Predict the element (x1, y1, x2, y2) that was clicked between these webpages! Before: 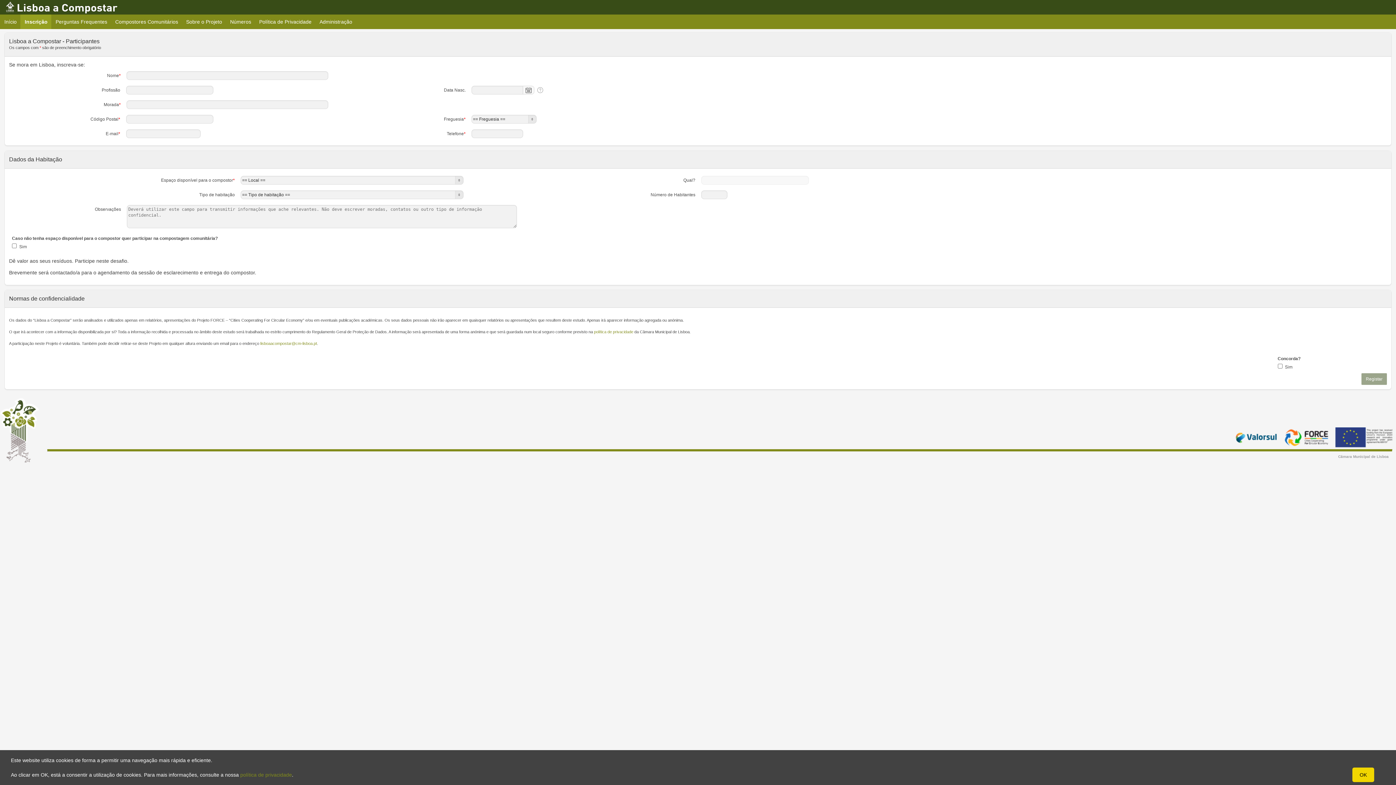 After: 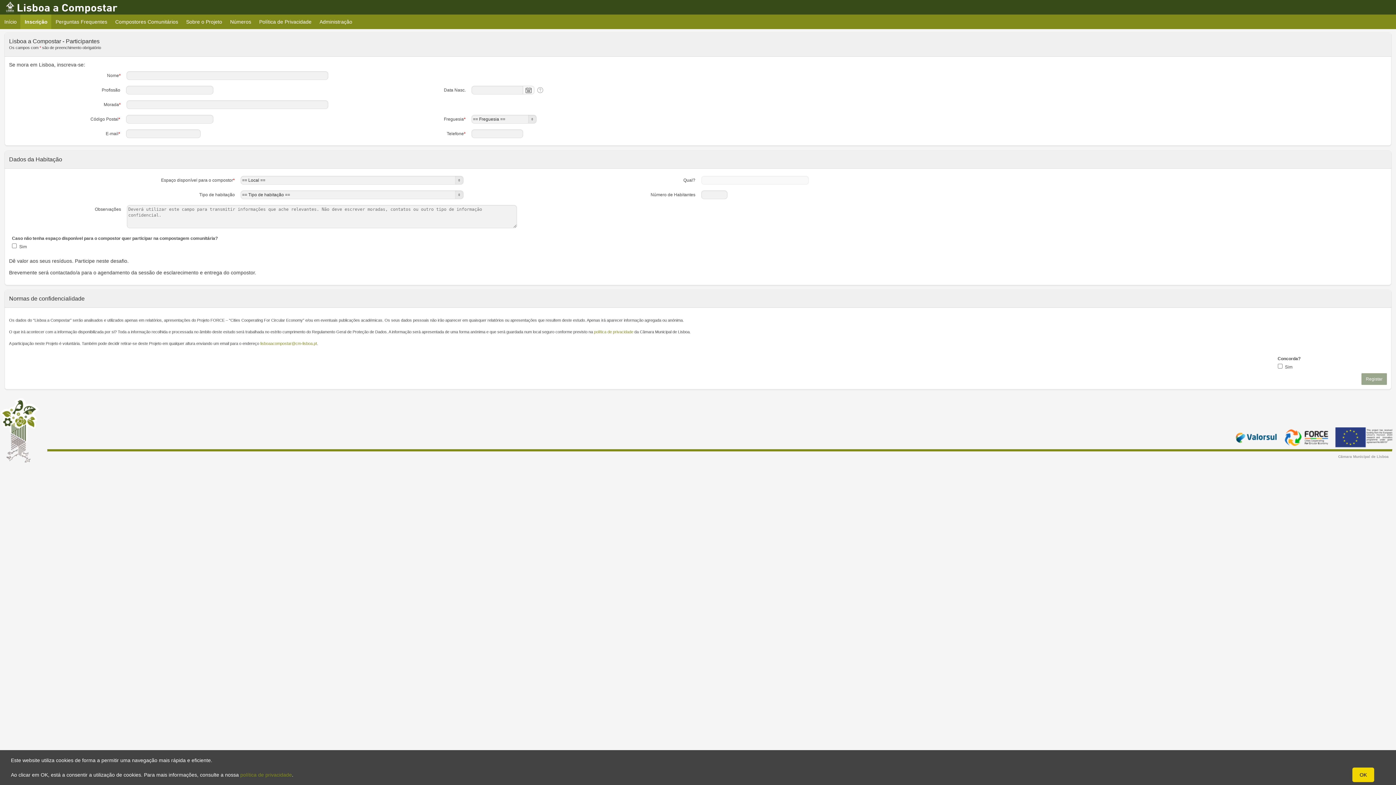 Action: label: lisboaacompostar@cm-lisboa.pt bbox: (260, 341, 317, 345)